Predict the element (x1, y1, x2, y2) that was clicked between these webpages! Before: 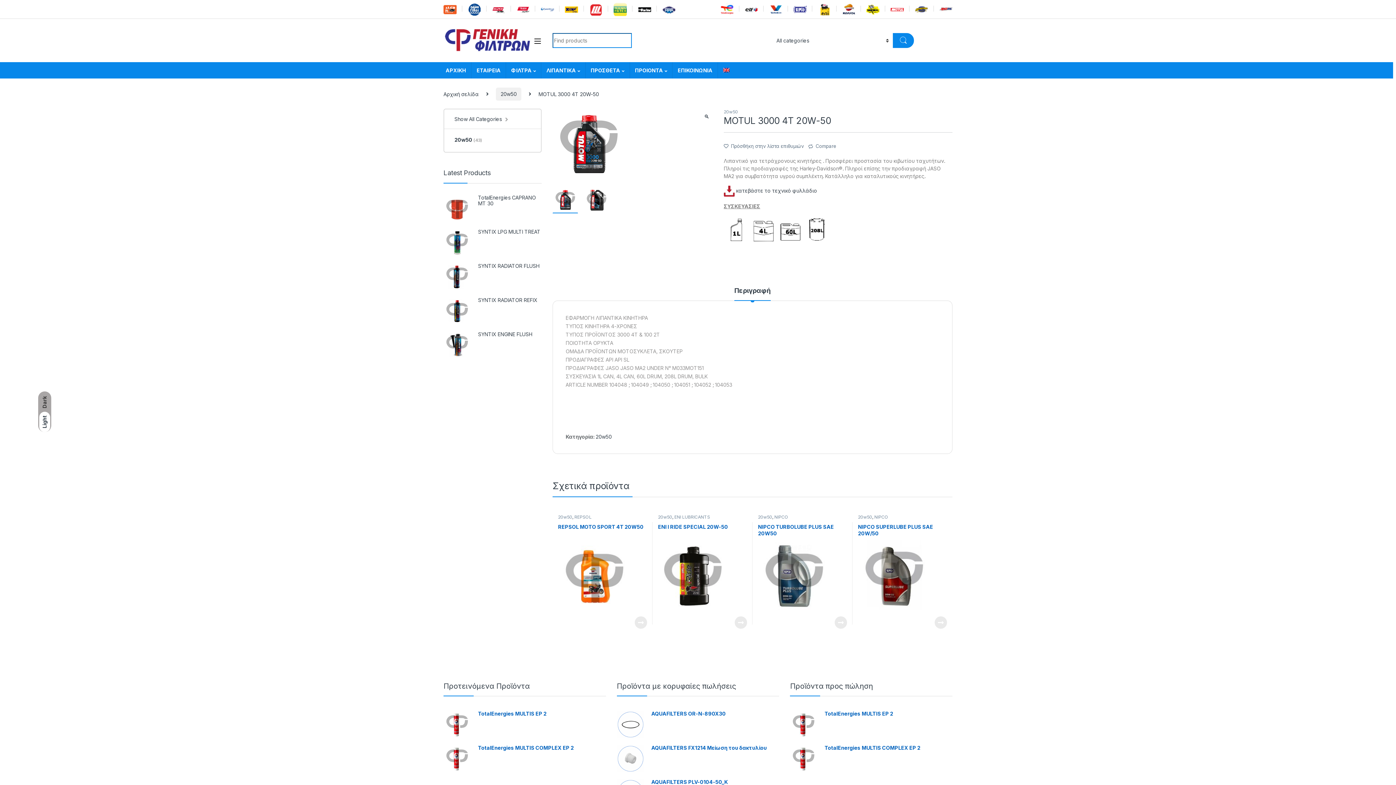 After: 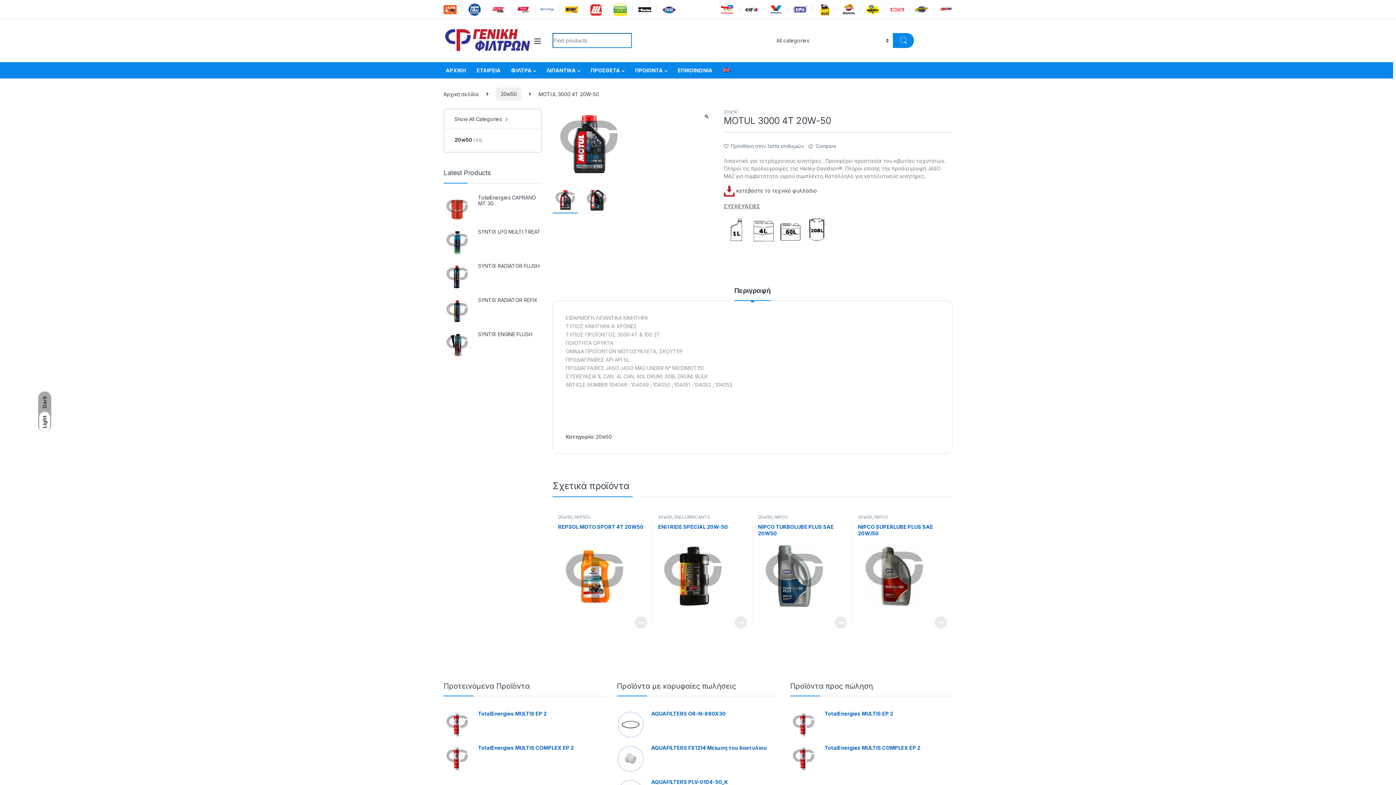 Action: bbox: (552, 141, 625, 147)